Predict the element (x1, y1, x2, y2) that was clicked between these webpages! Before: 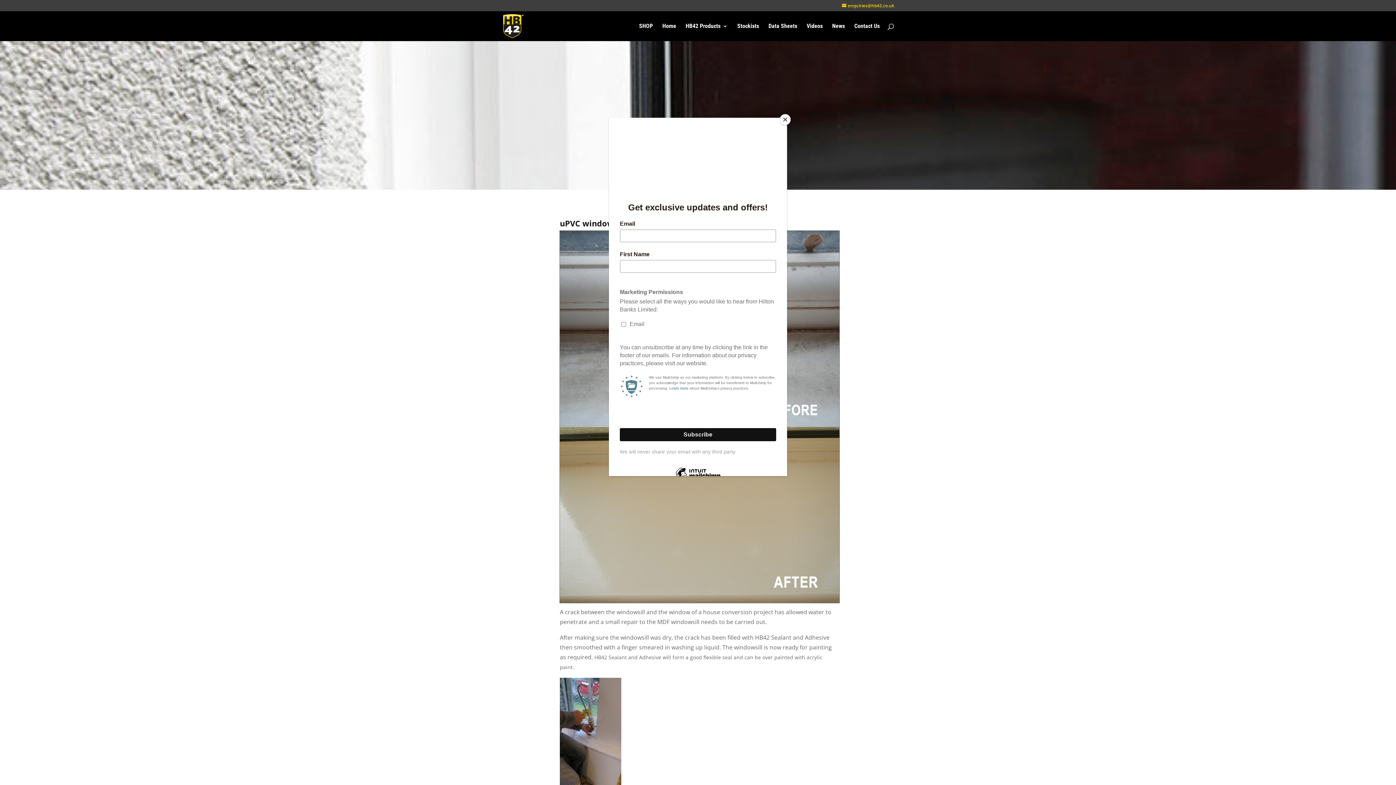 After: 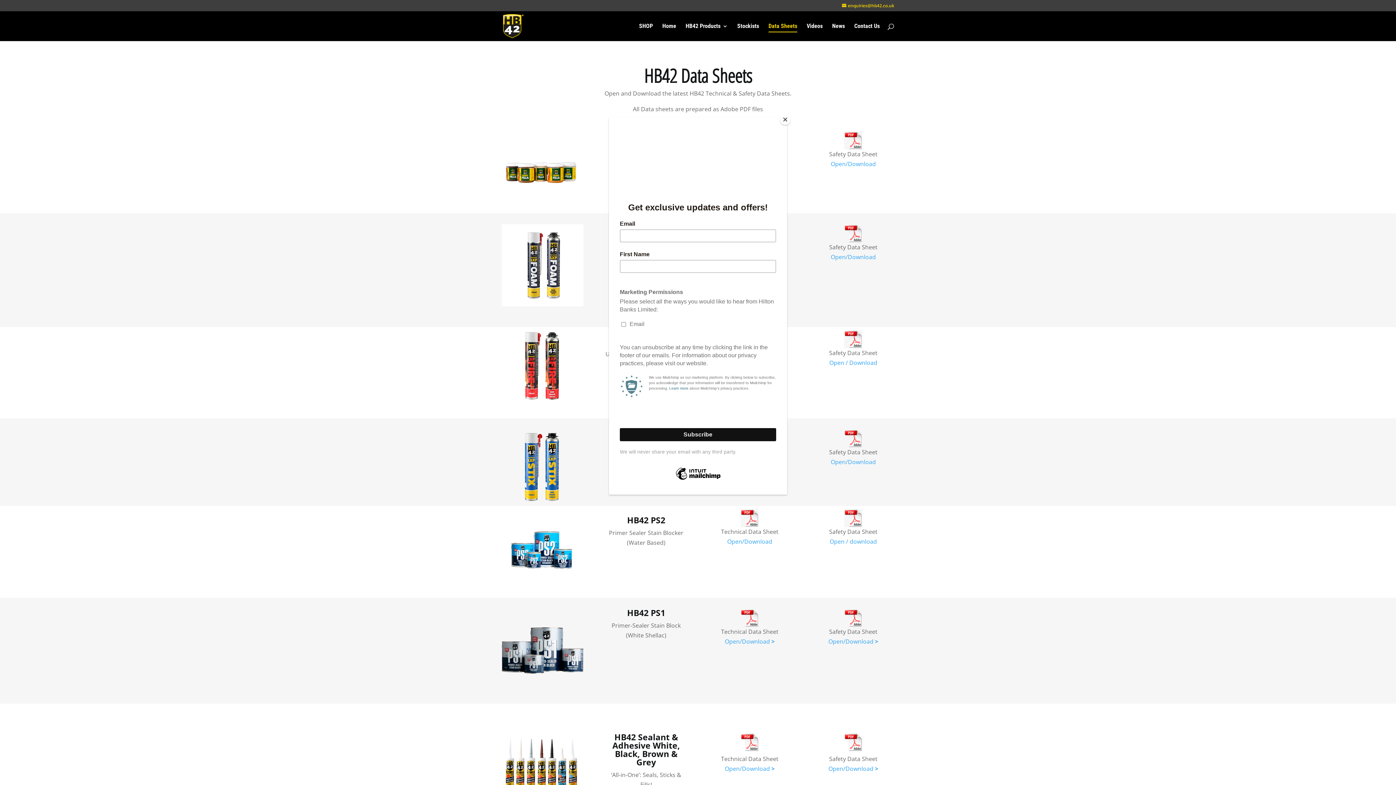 Action: label: Data Sheets bbox: (768, 23, 797, 41)